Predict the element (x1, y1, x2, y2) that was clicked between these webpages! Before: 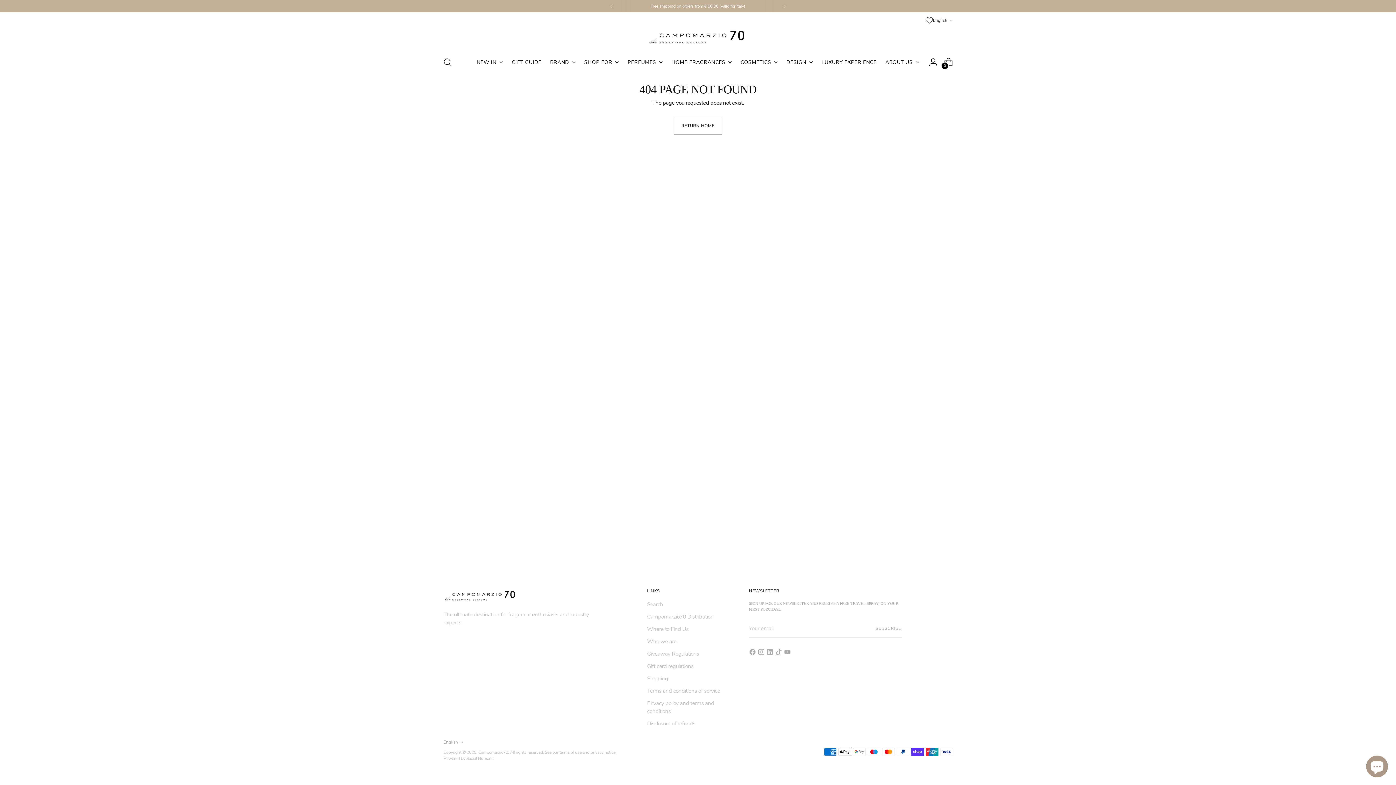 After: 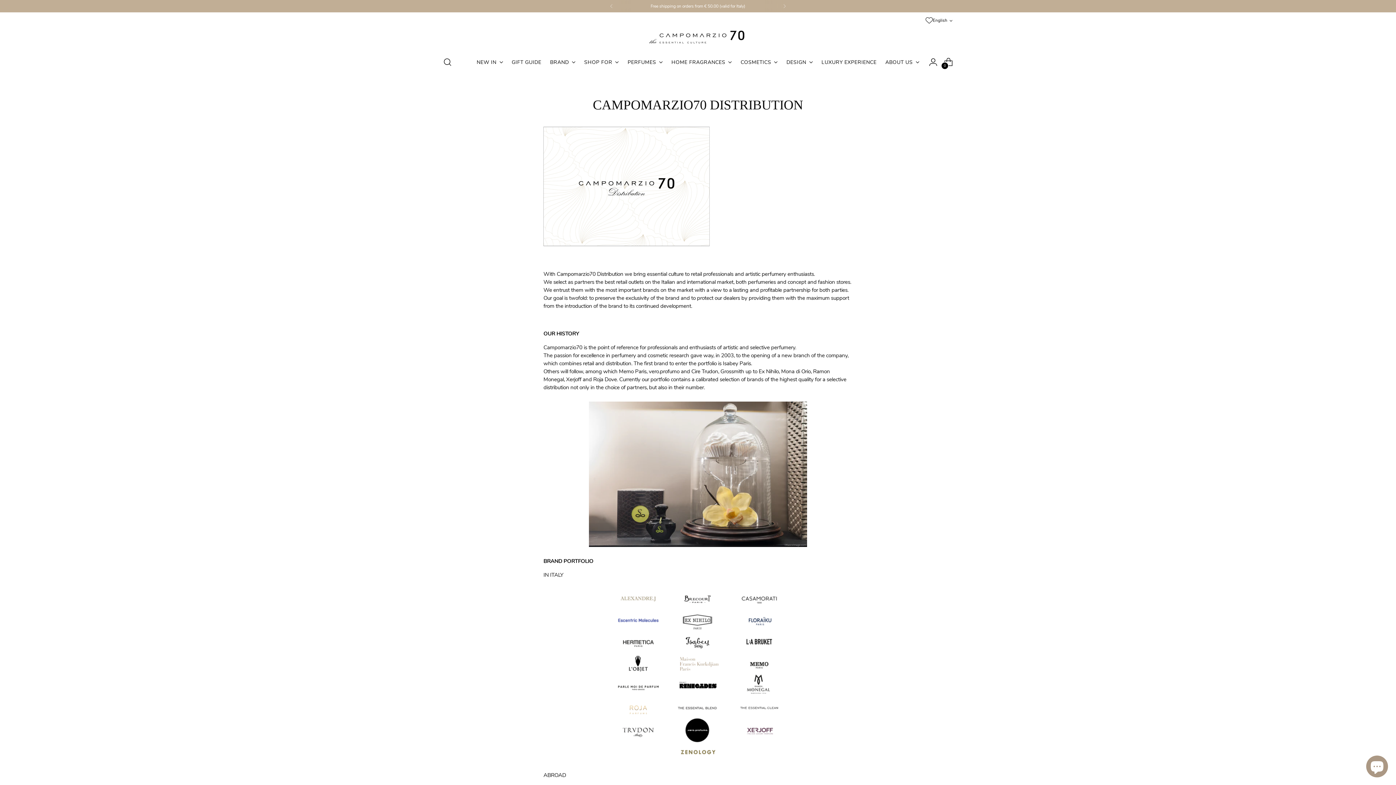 Action: label: Campomarzio70 Distribution bbox: (647, 613, 713, 620)